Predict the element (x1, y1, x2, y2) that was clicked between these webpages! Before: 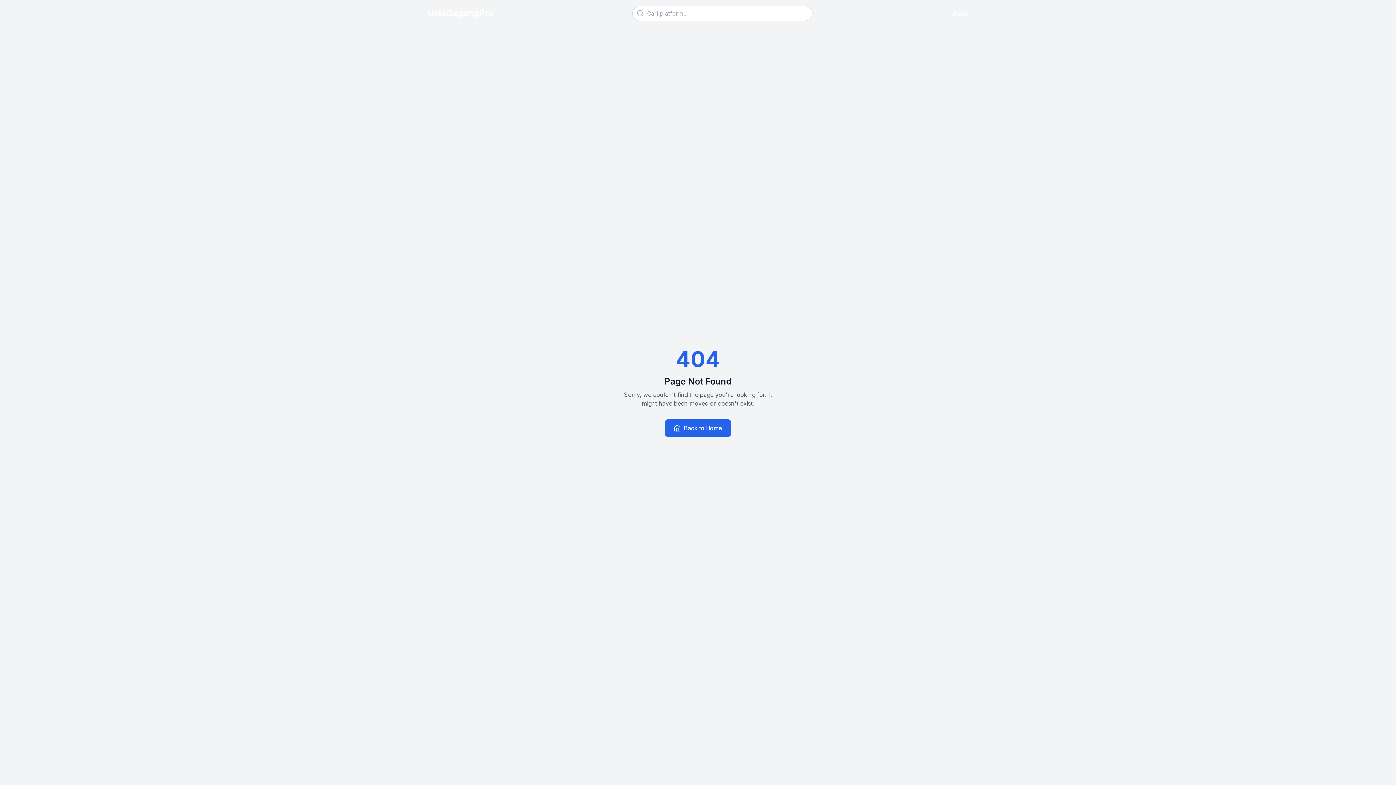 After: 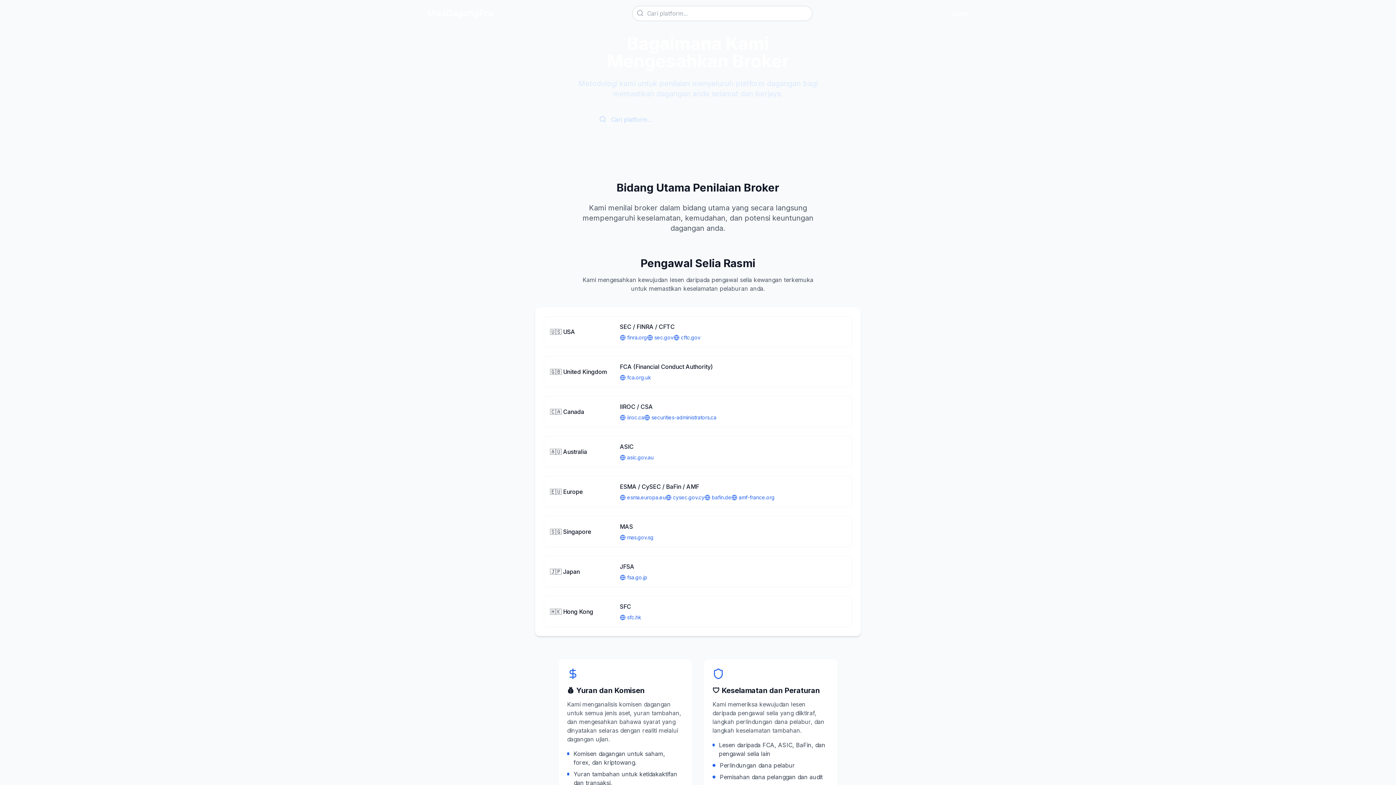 Action: bbox: (951, 9, 968, 17) label: Utama